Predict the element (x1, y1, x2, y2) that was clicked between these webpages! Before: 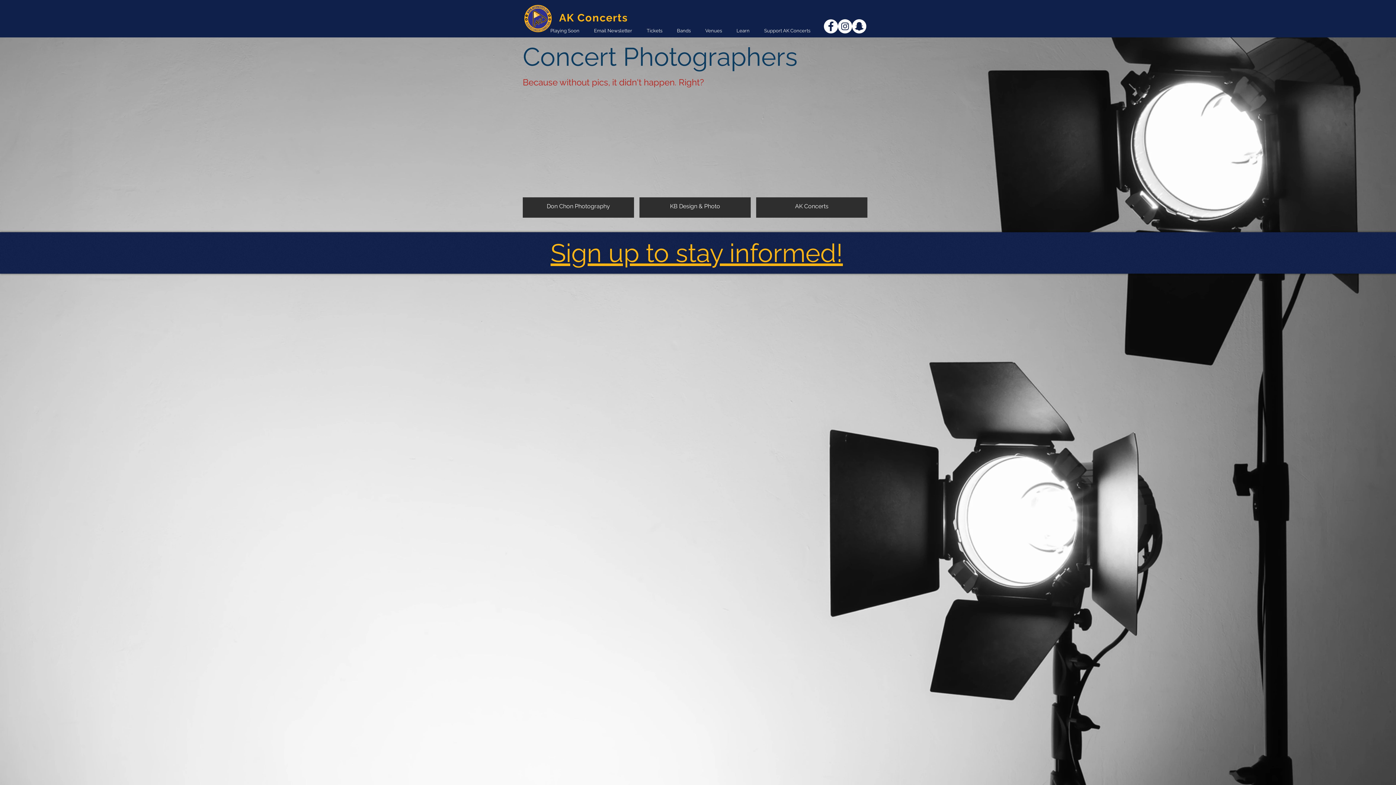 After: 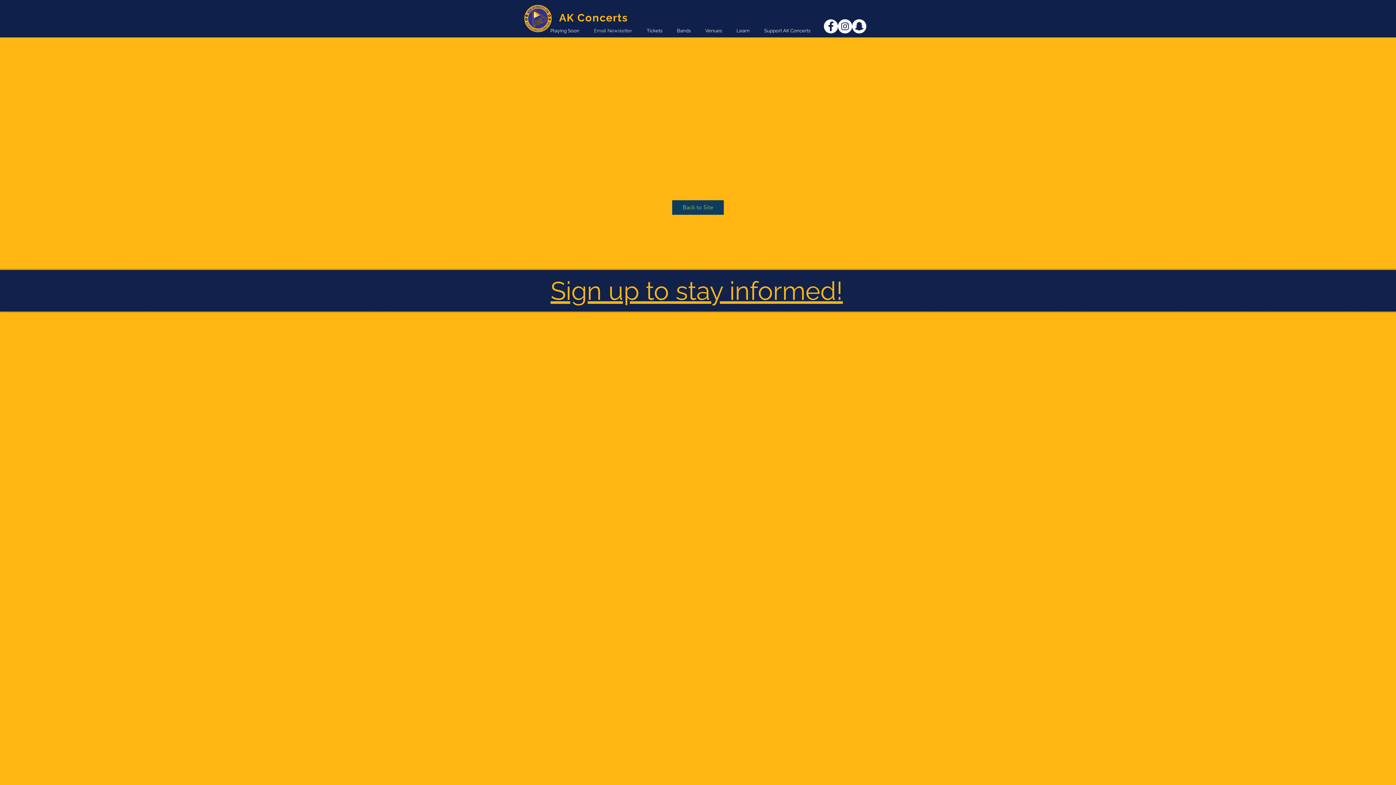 Action: bbox: (550, 238, 843, 268) label: Sign up to stay informed!